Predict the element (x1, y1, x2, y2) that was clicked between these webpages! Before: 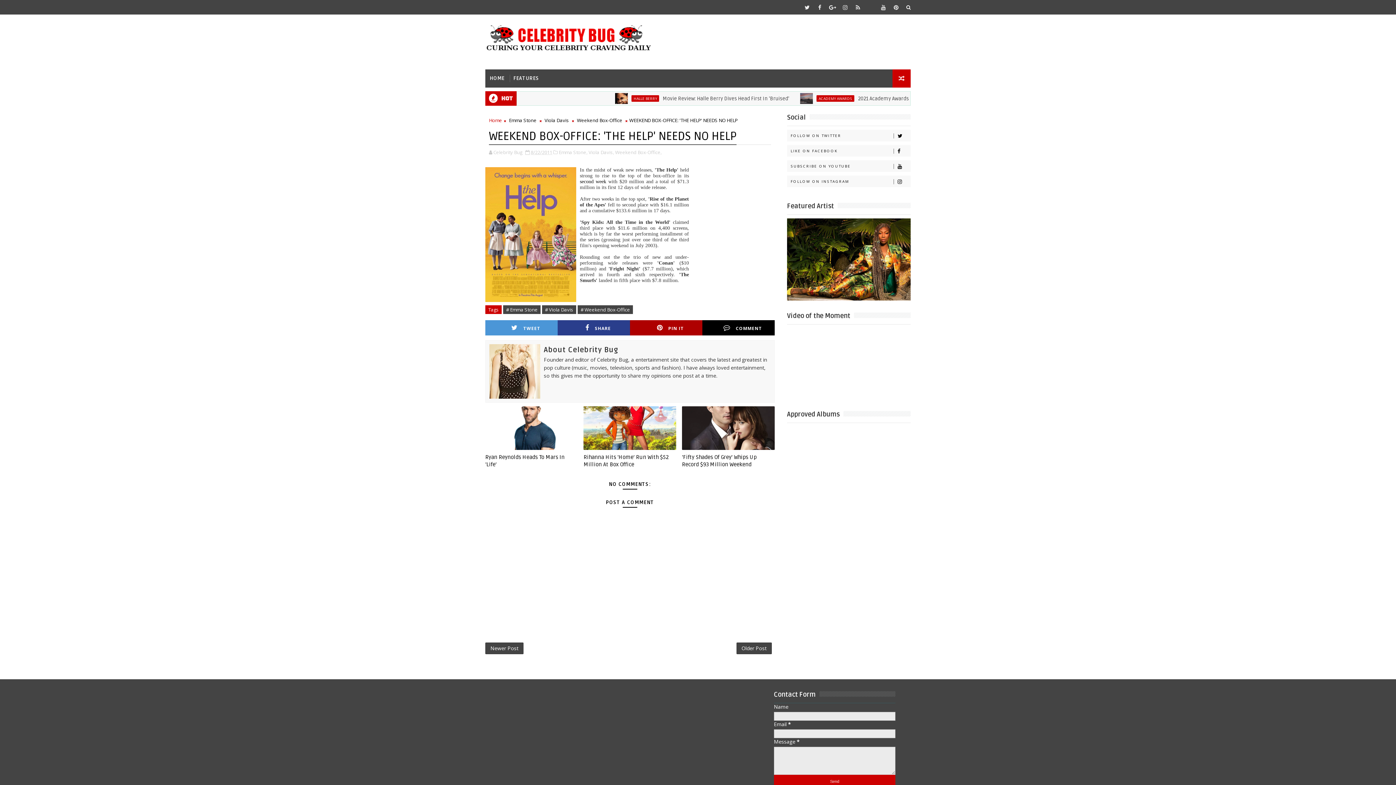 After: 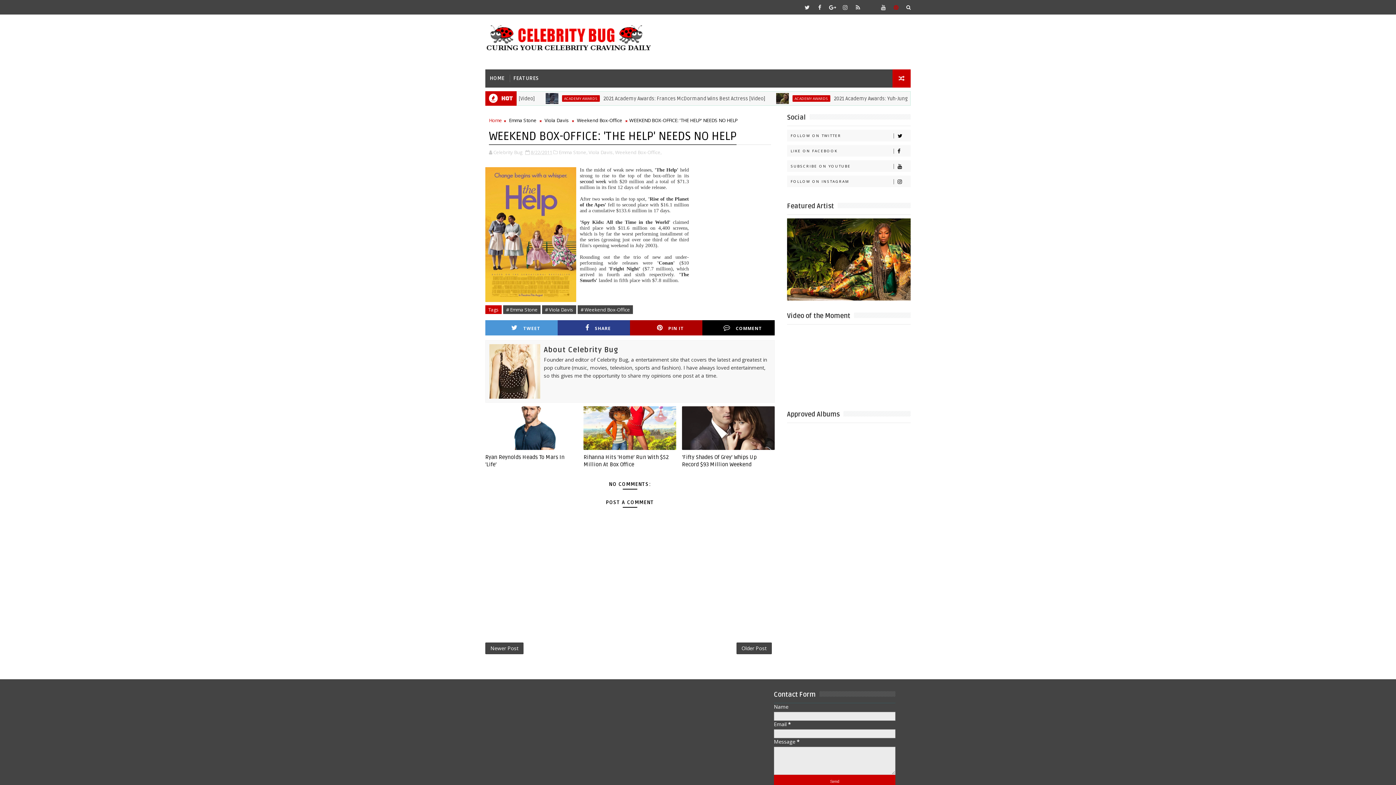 Action: bbox: (890, 1, 901, 12)